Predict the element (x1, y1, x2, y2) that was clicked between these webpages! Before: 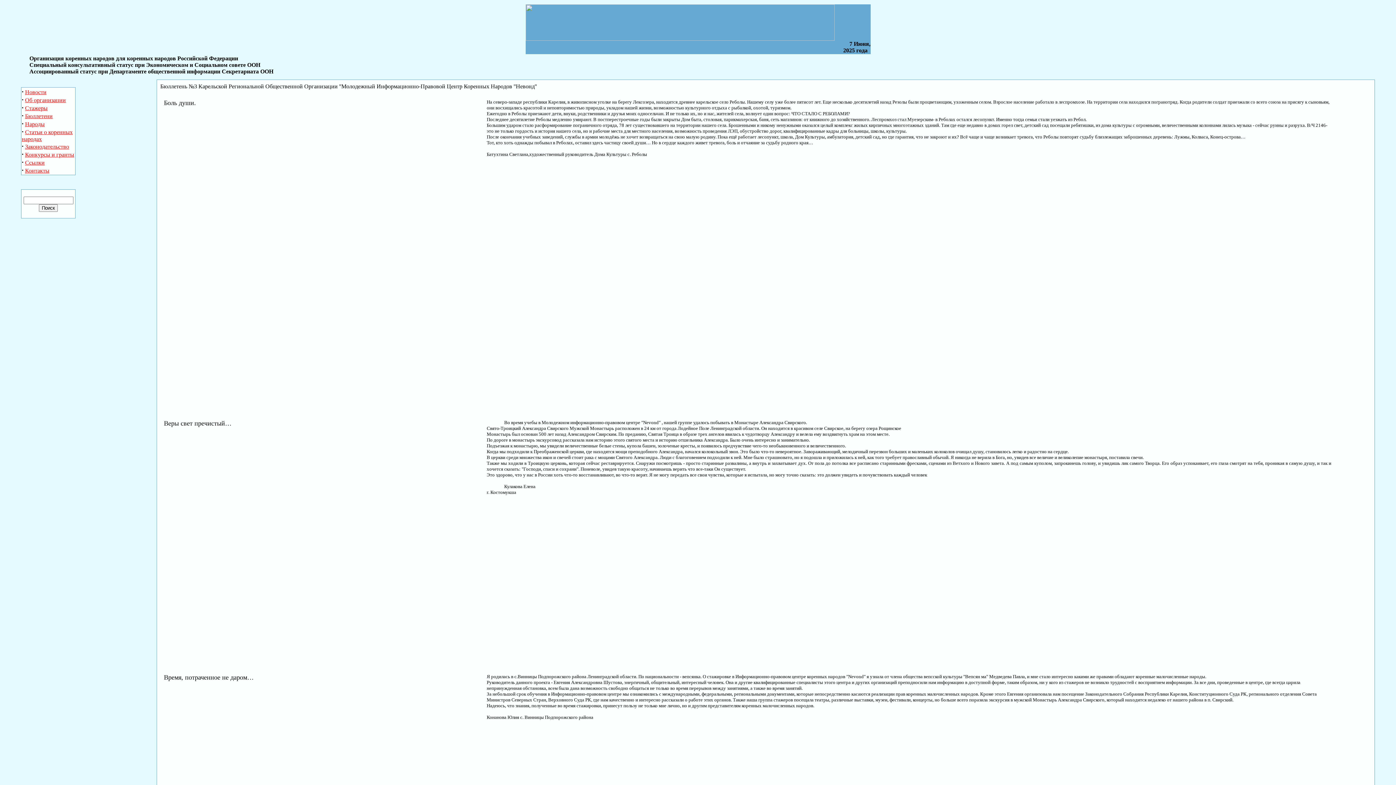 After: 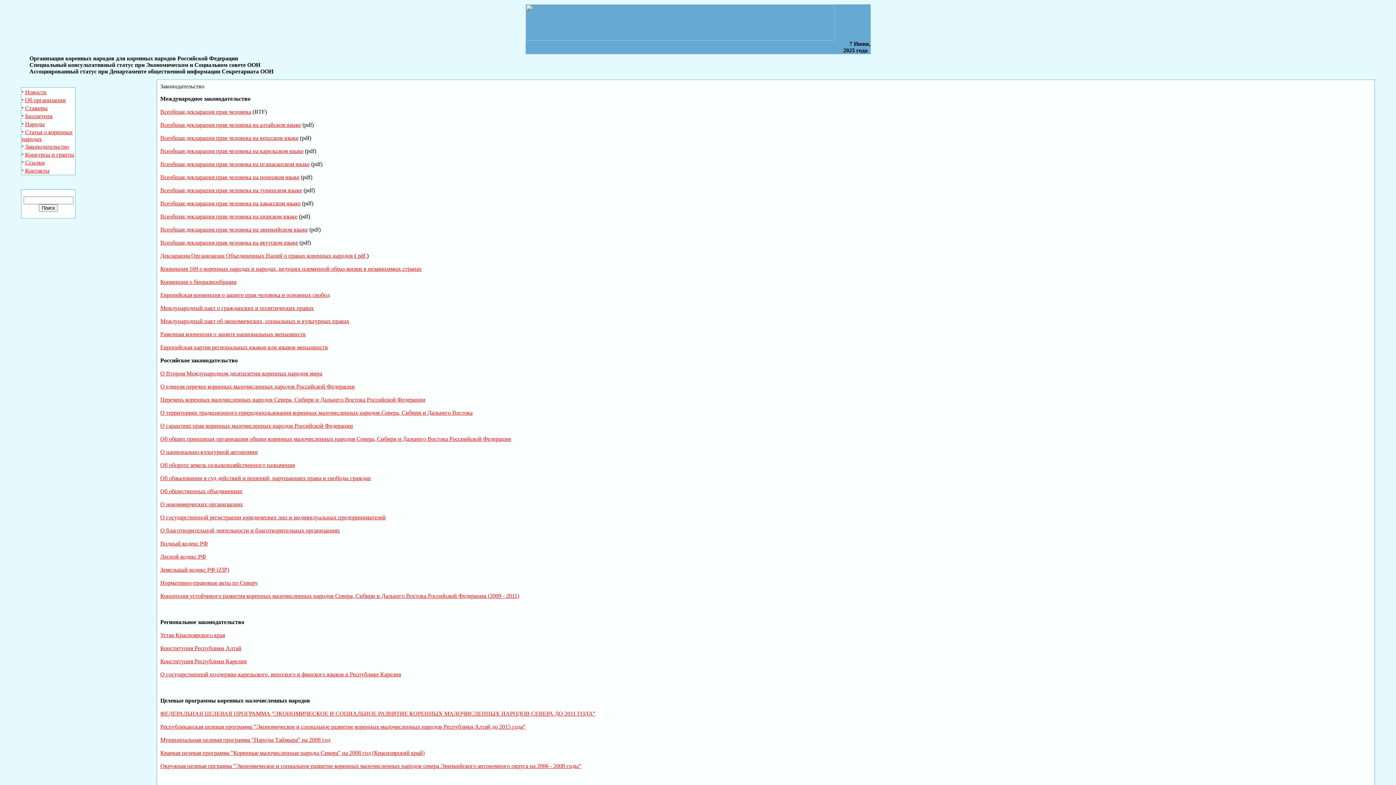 Action: label: Законодательство bbox: (25, 143, 69, 149)